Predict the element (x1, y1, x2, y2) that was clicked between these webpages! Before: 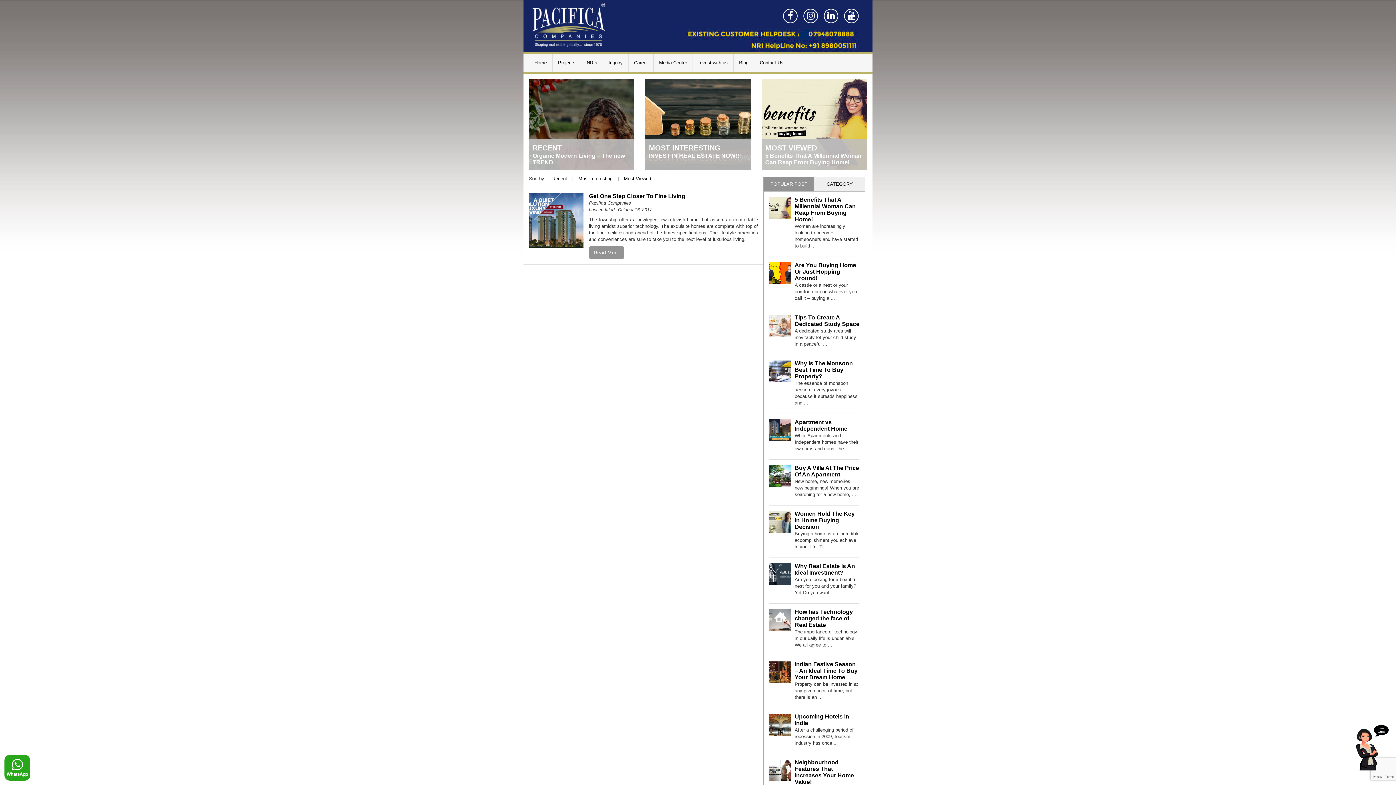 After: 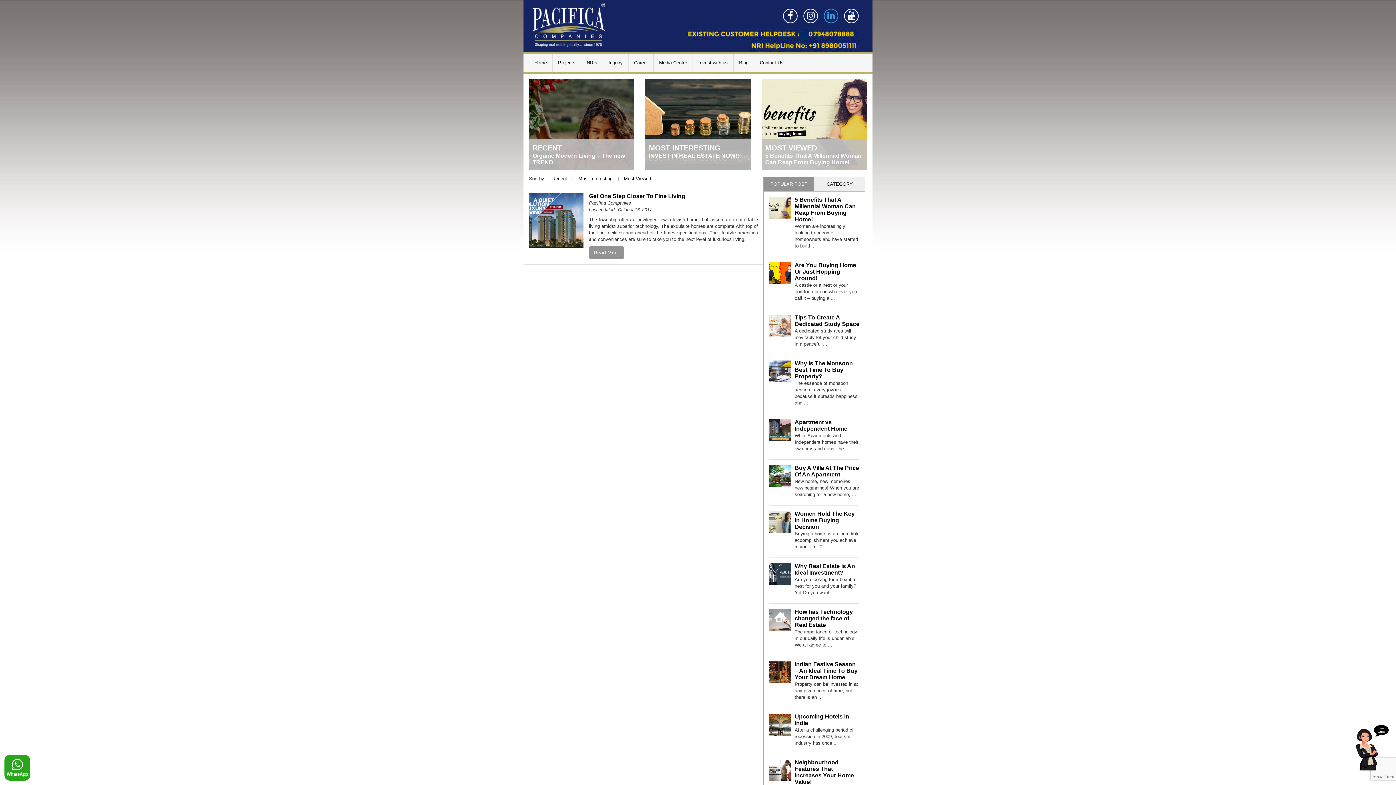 Action: bbox: (824, 8, 838, 18)